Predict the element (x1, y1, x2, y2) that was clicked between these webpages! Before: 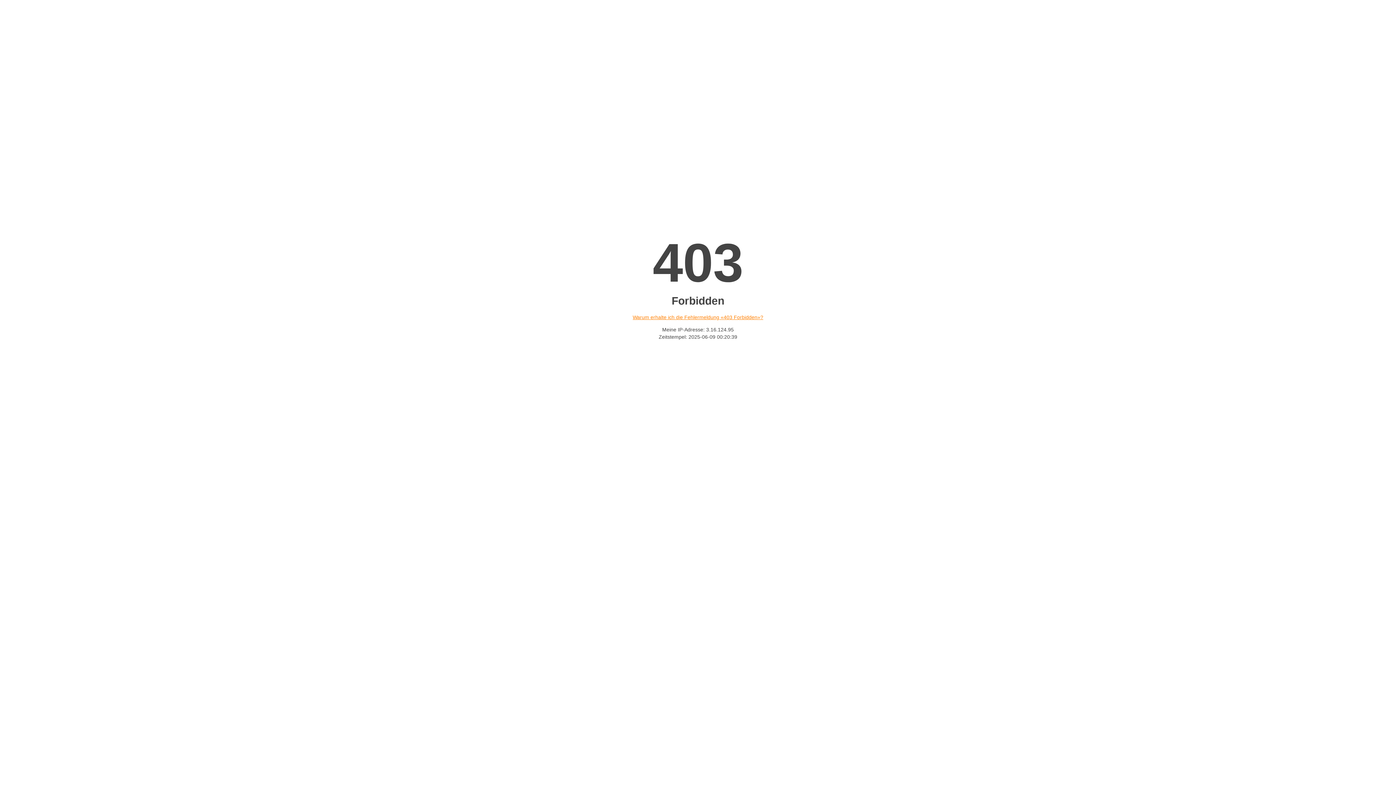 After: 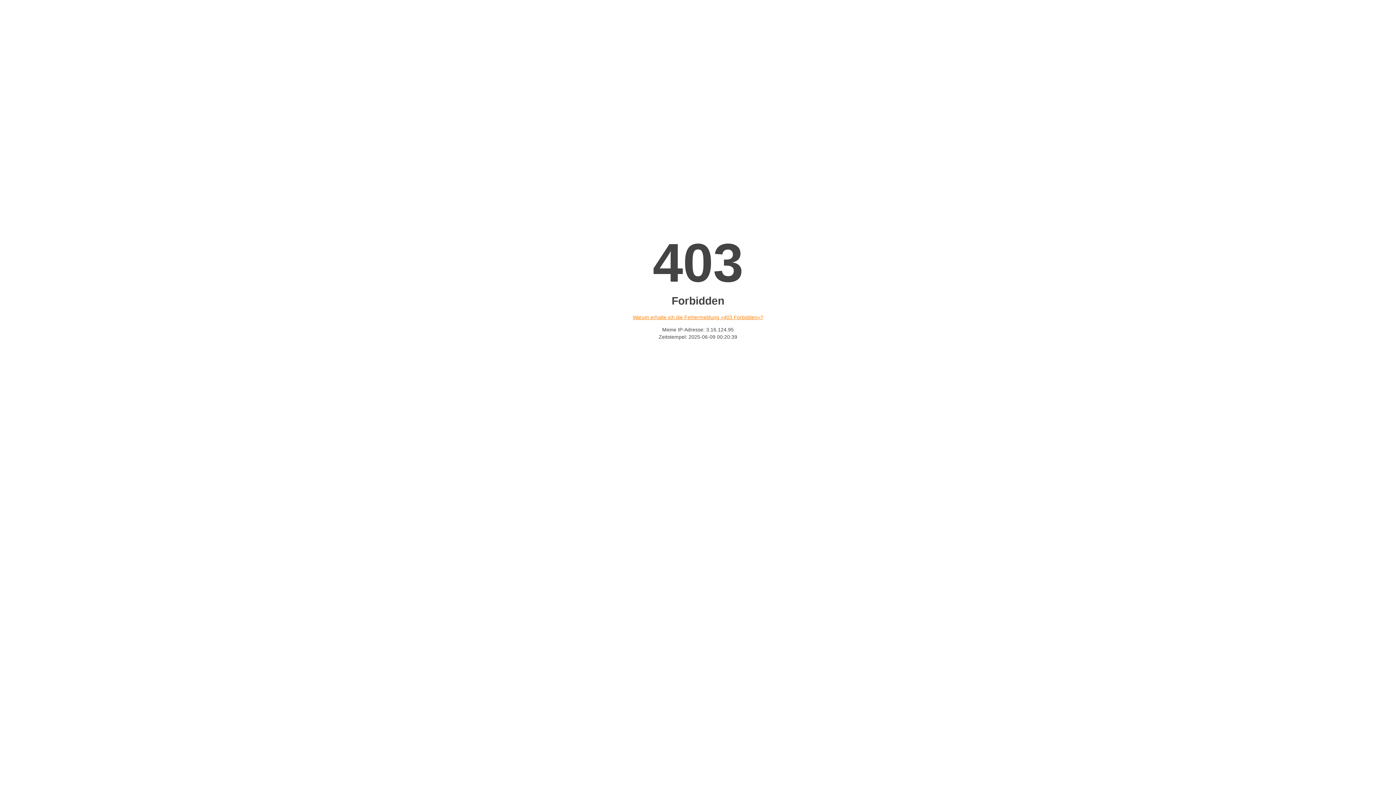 Action: bbox: (632, 314, 763, 320) label: Warum erhalte ich die Fehlermeldung «403 Forbidden»?